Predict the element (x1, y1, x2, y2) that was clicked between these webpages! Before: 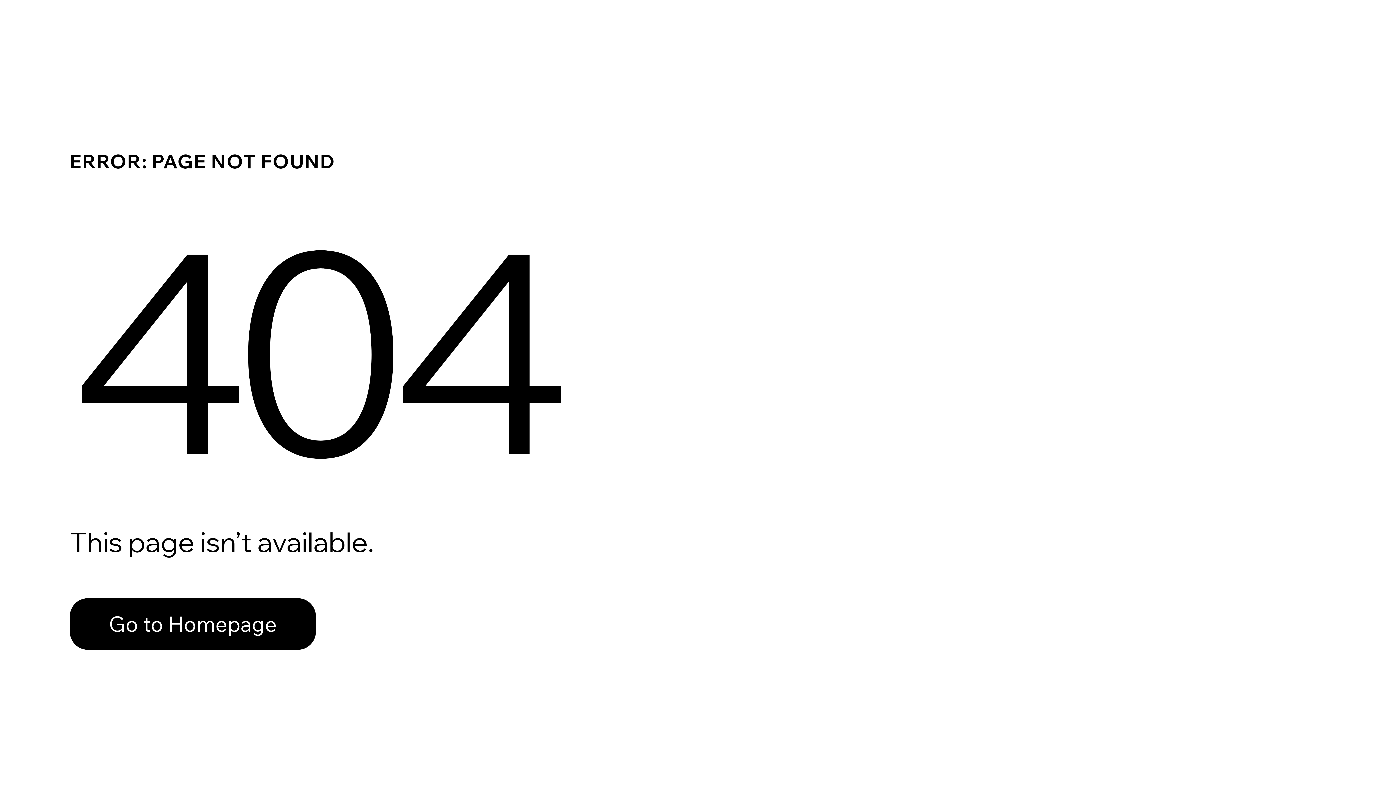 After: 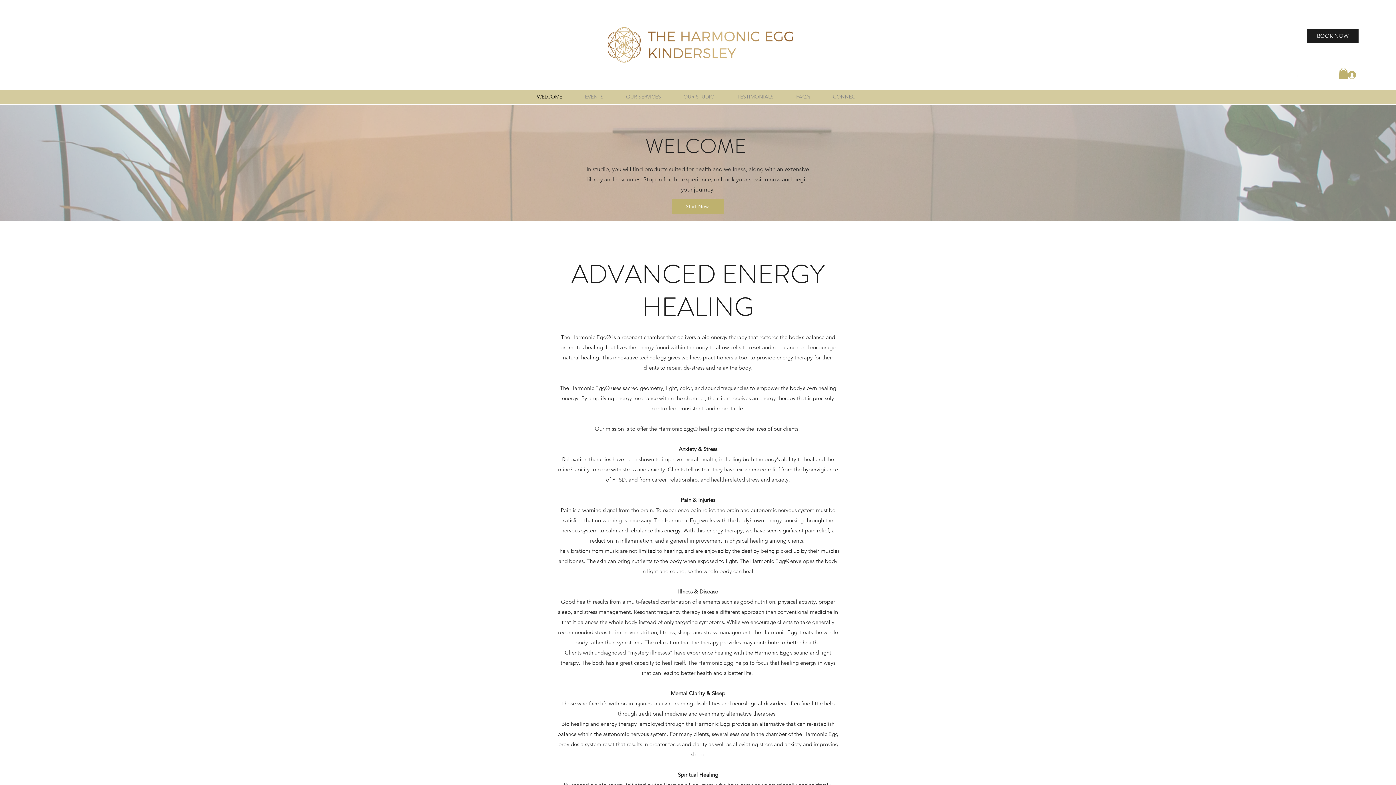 Action: bbox: (69, 582, 768, 659) label: Go to Homepage